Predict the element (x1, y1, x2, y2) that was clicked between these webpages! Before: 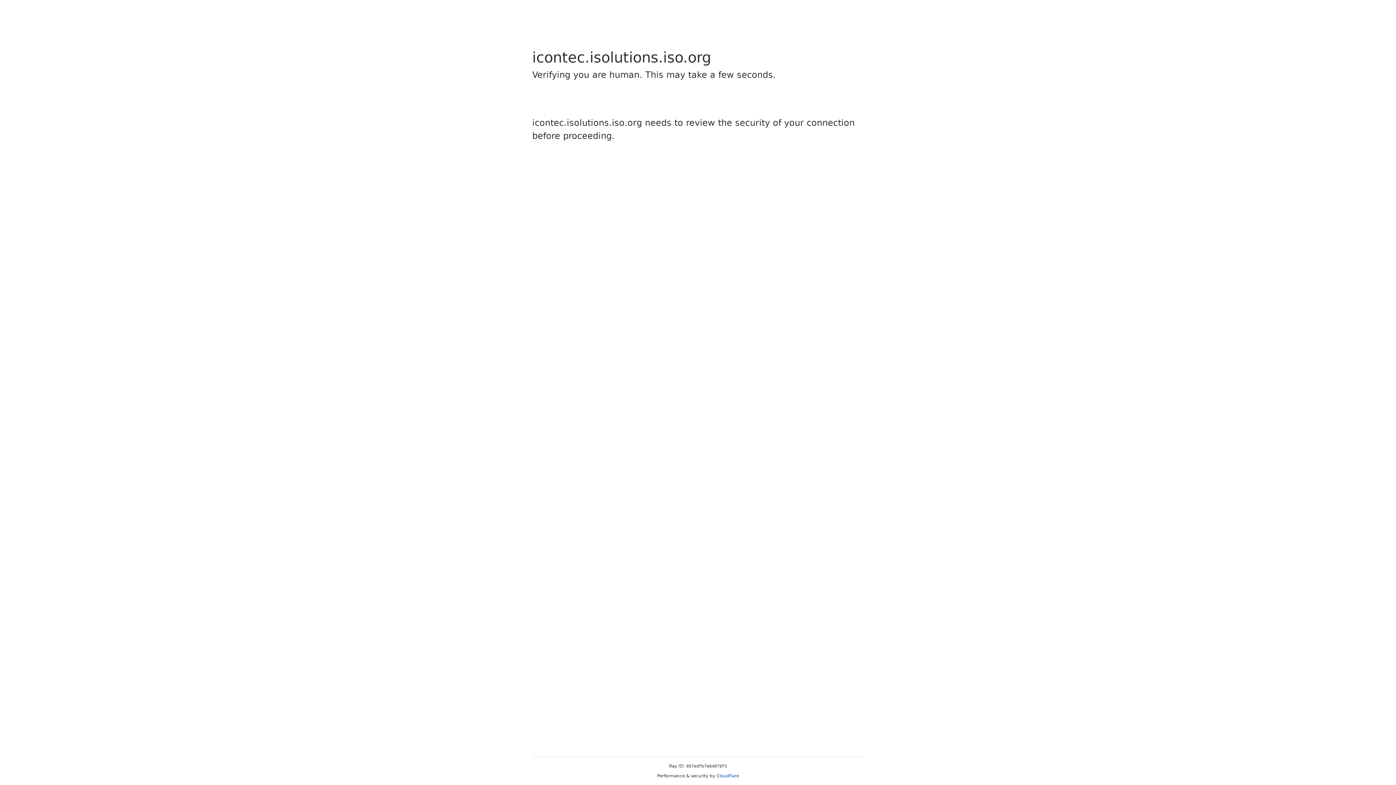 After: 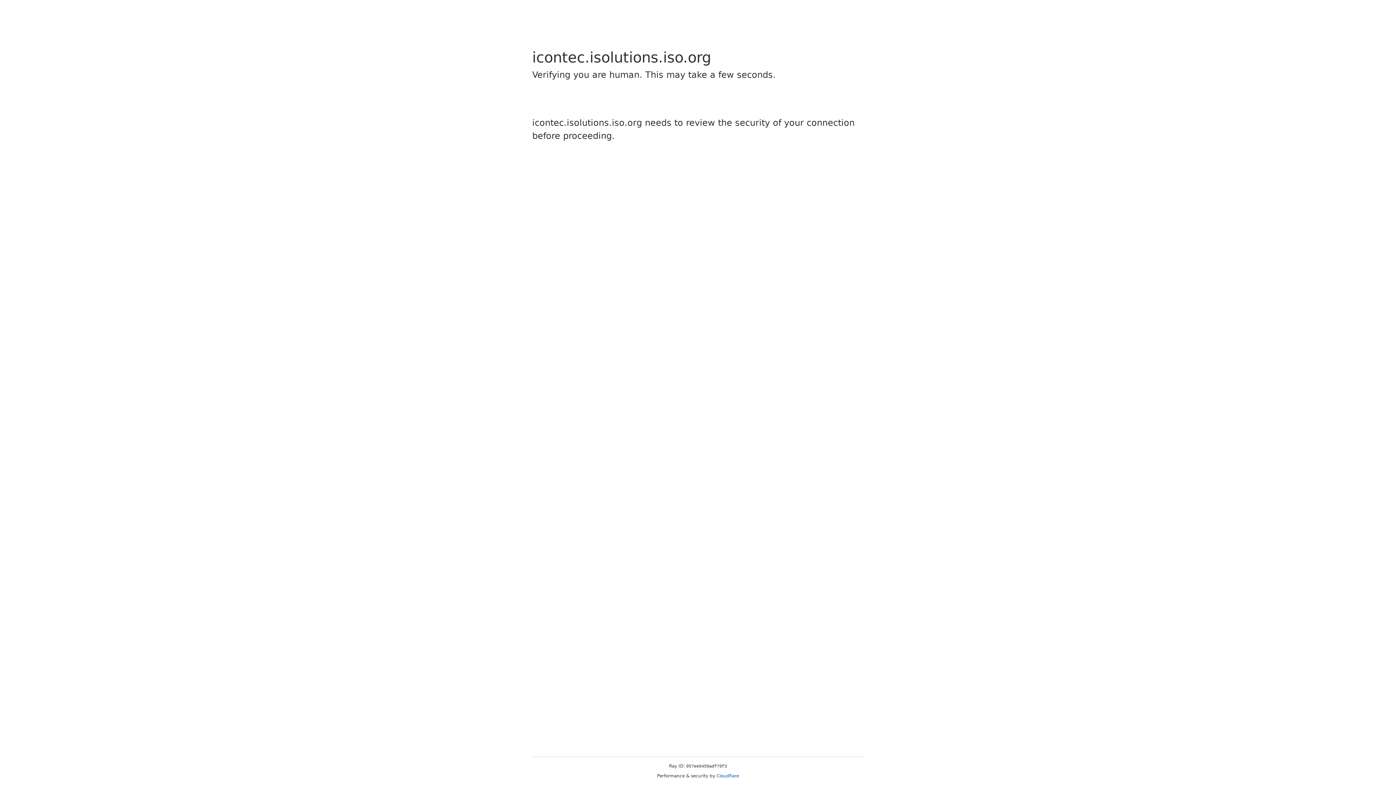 Action: label: Cloudflare bbox: (716, 773, 739, 778)